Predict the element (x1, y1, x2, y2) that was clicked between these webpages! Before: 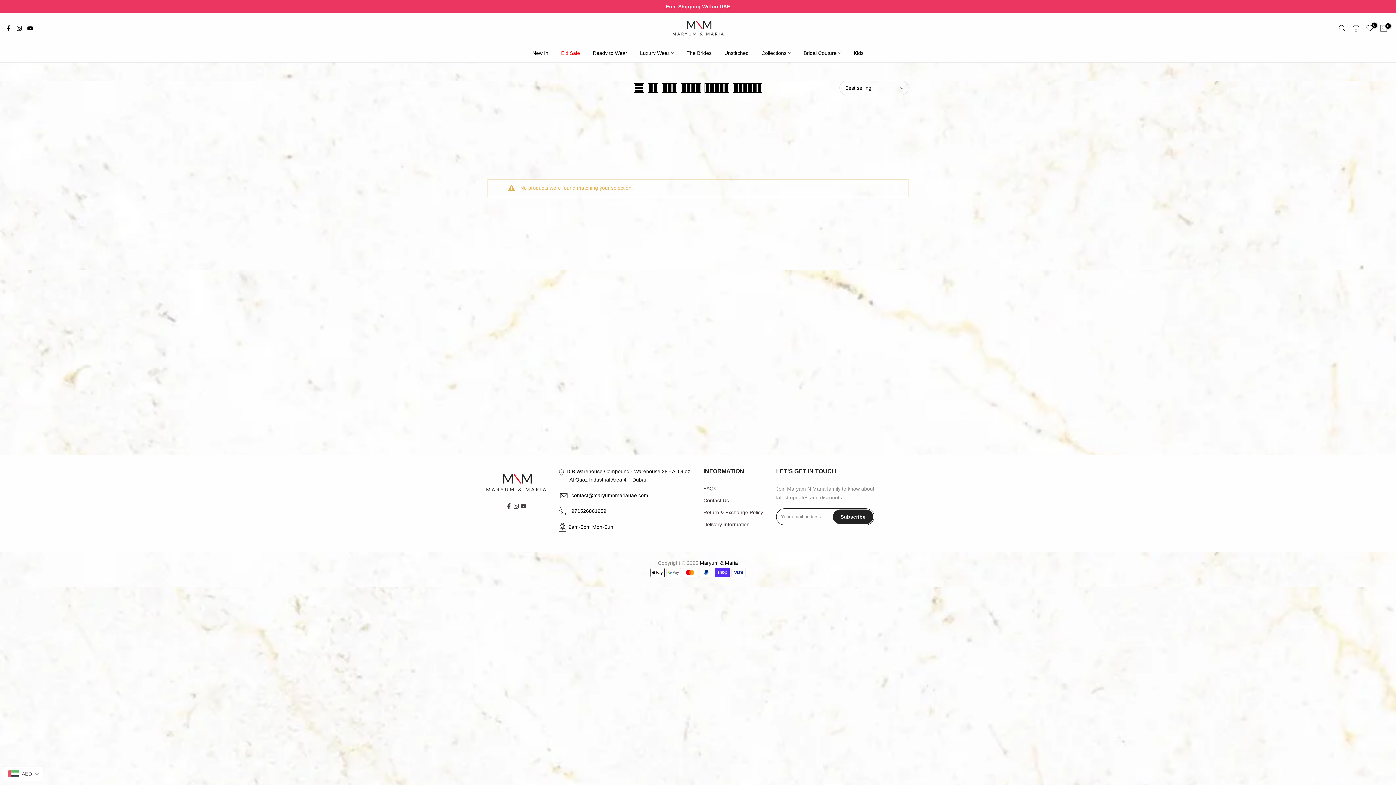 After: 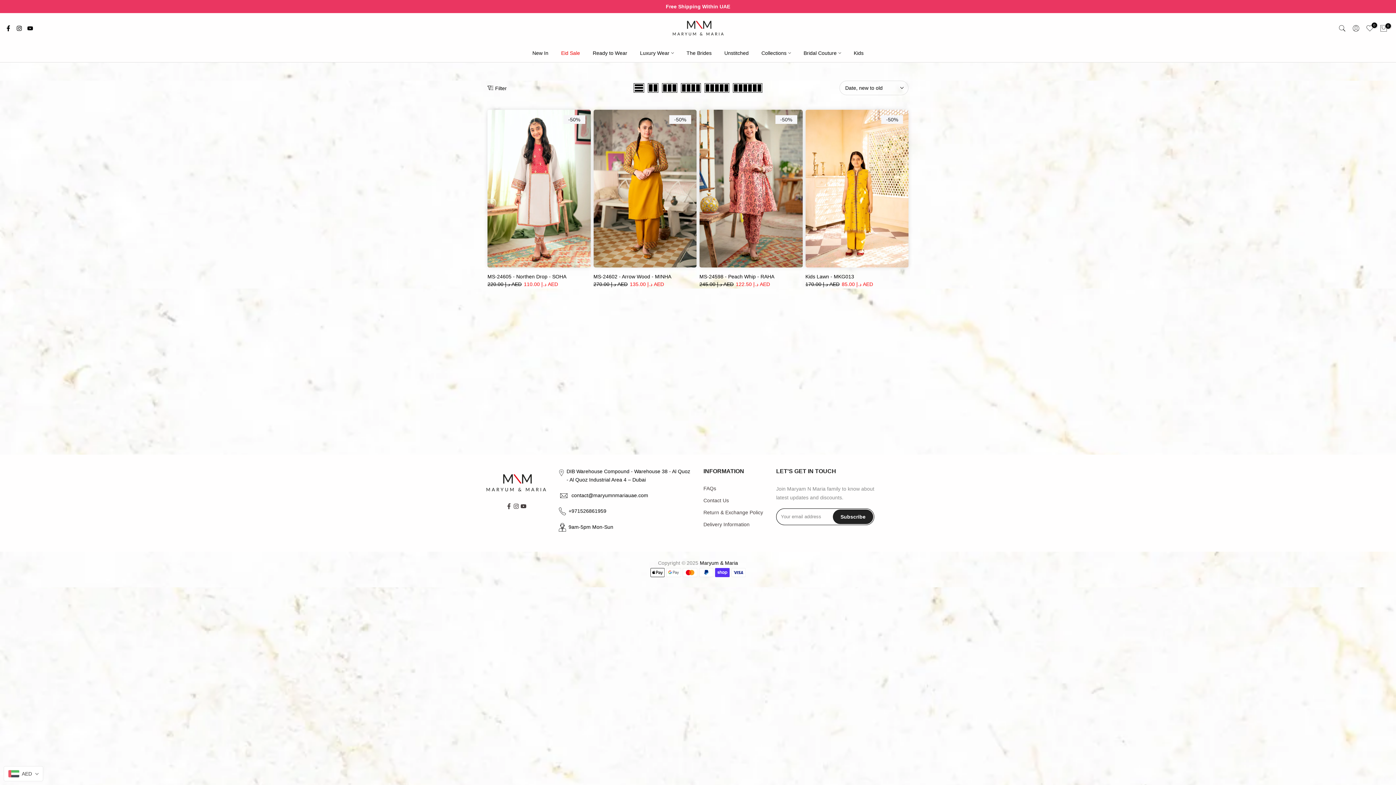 Action: label: Kids bbox: (847, 48, 870, 57)